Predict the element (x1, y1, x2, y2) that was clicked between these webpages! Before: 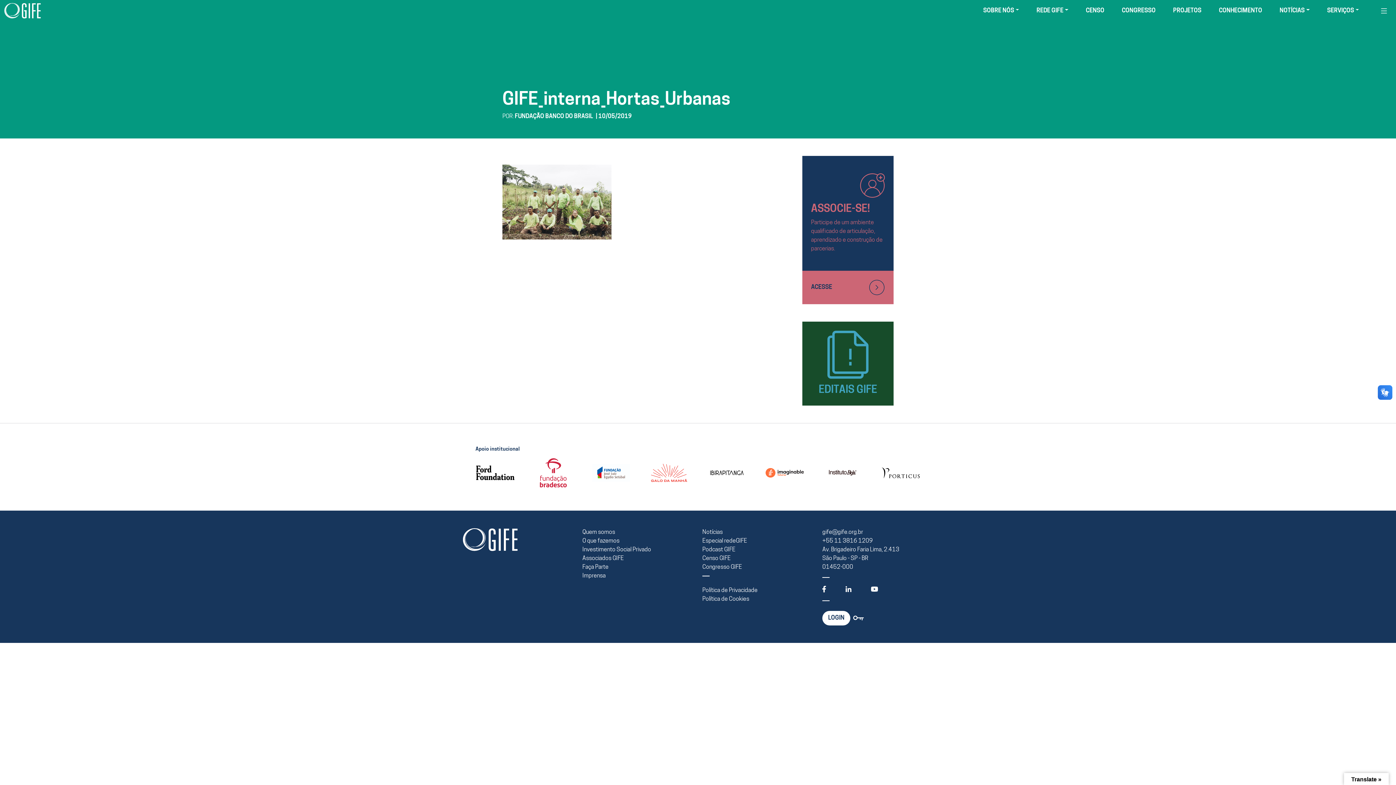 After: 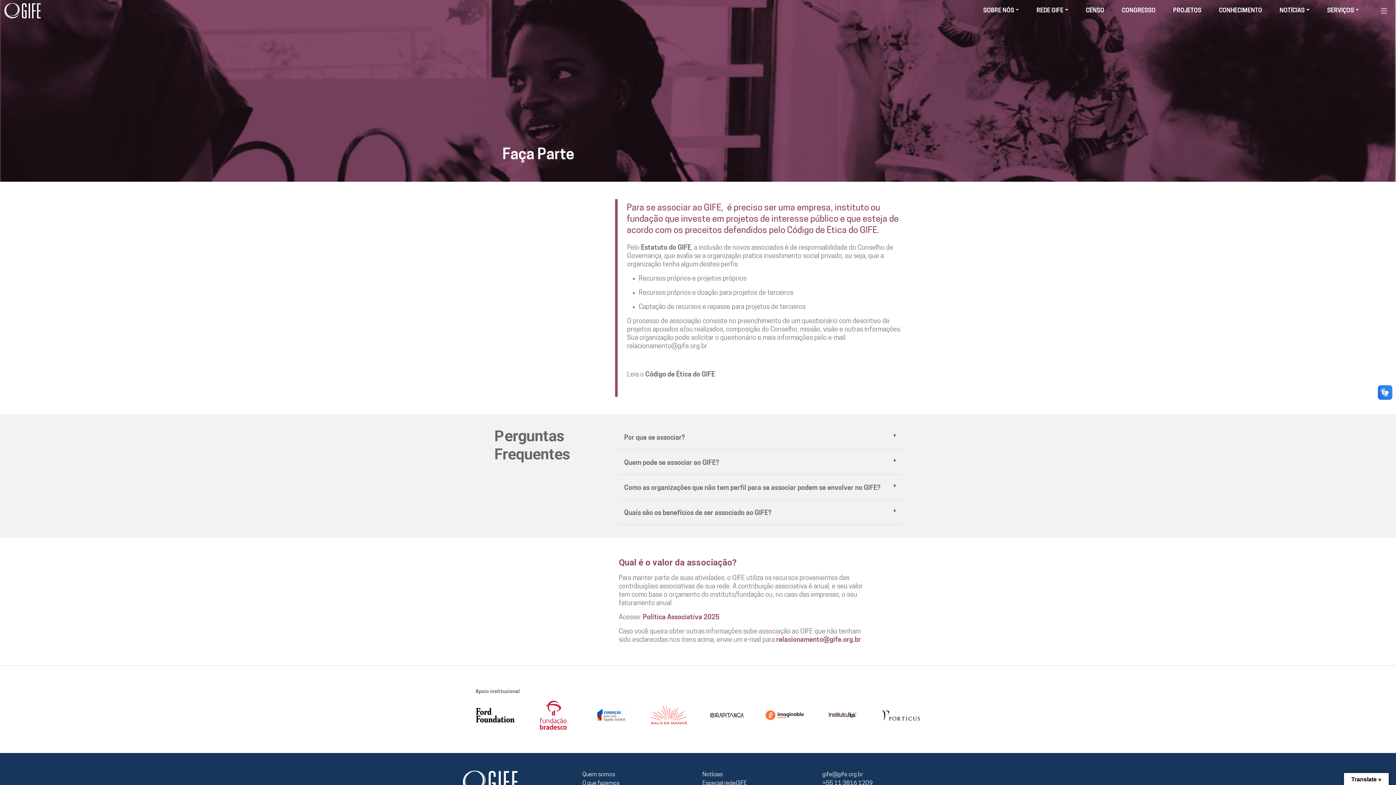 Action: label: ACESSE bbox: (811, 283, 832, 292)